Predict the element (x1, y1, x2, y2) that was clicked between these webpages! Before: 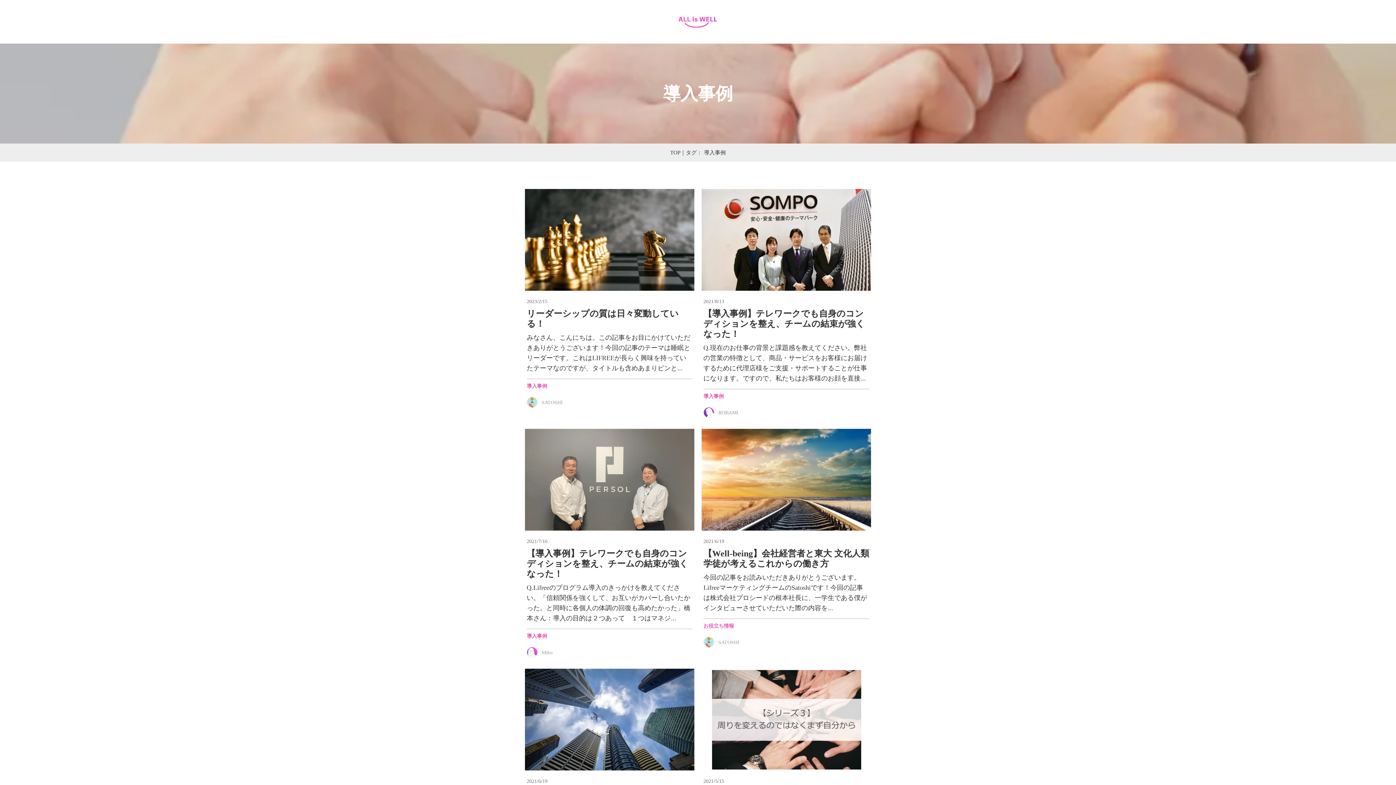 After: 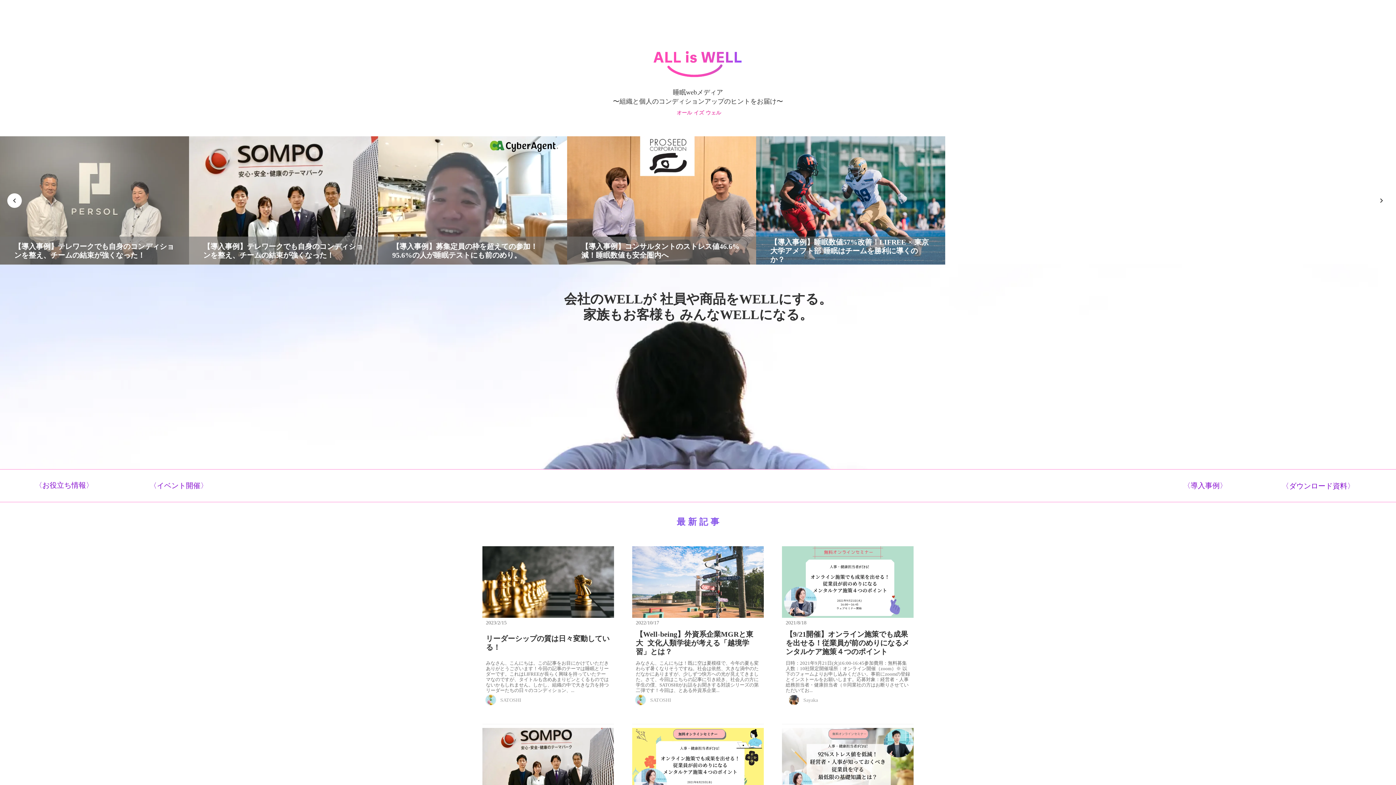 Action: bbox: (670, 148, 680, 156) label: TOP